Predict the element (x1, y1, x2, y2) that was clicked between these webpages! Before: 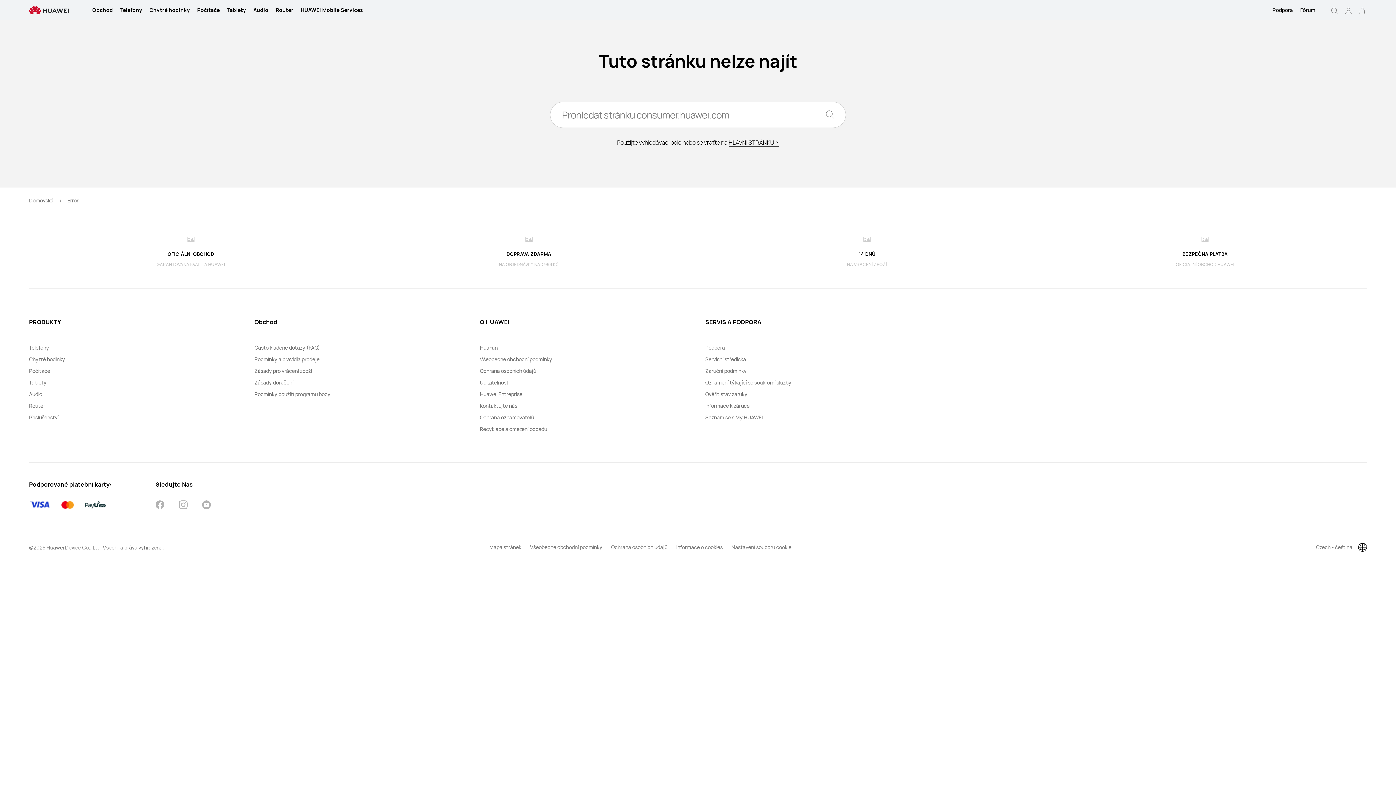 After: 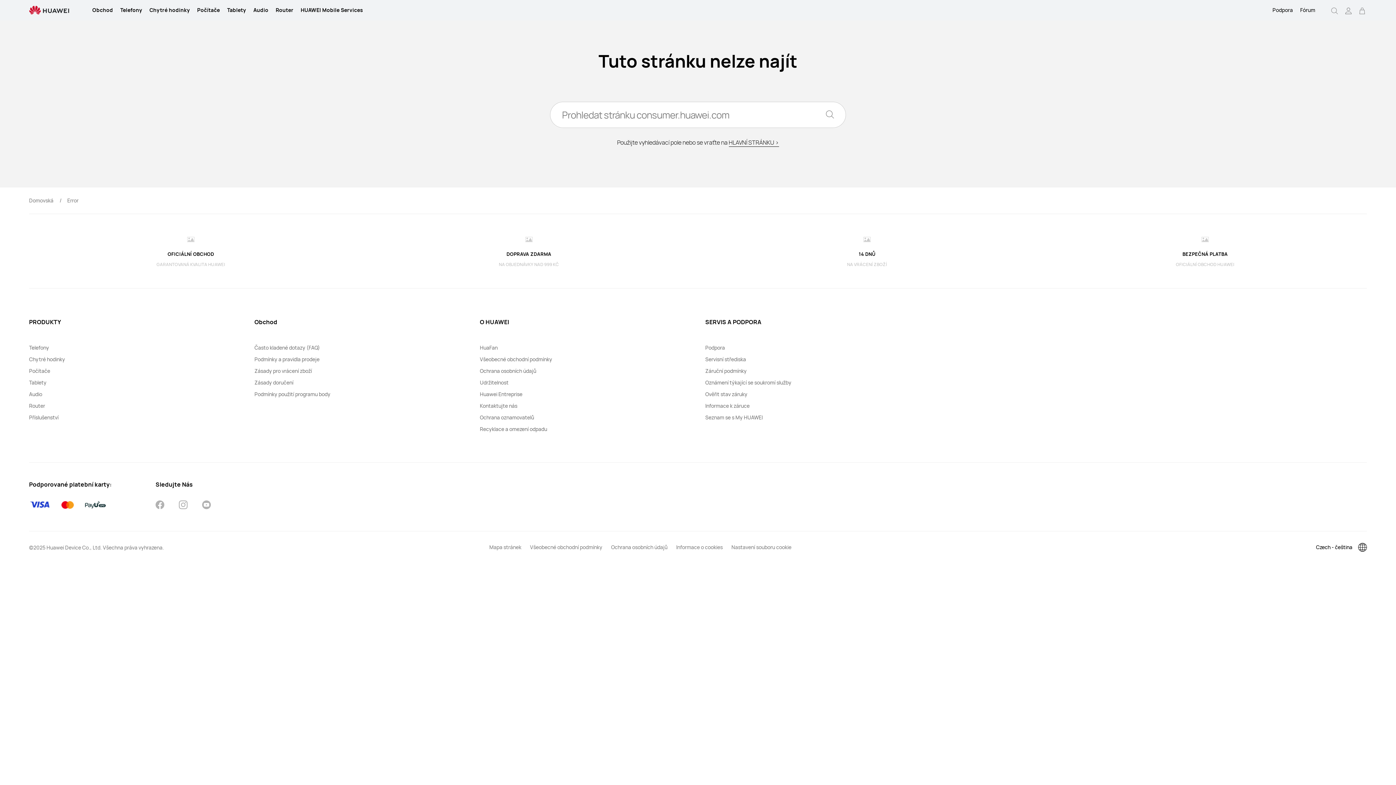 Action: label: Czech - čeština bbox: (1316, 543, 1367, 551)